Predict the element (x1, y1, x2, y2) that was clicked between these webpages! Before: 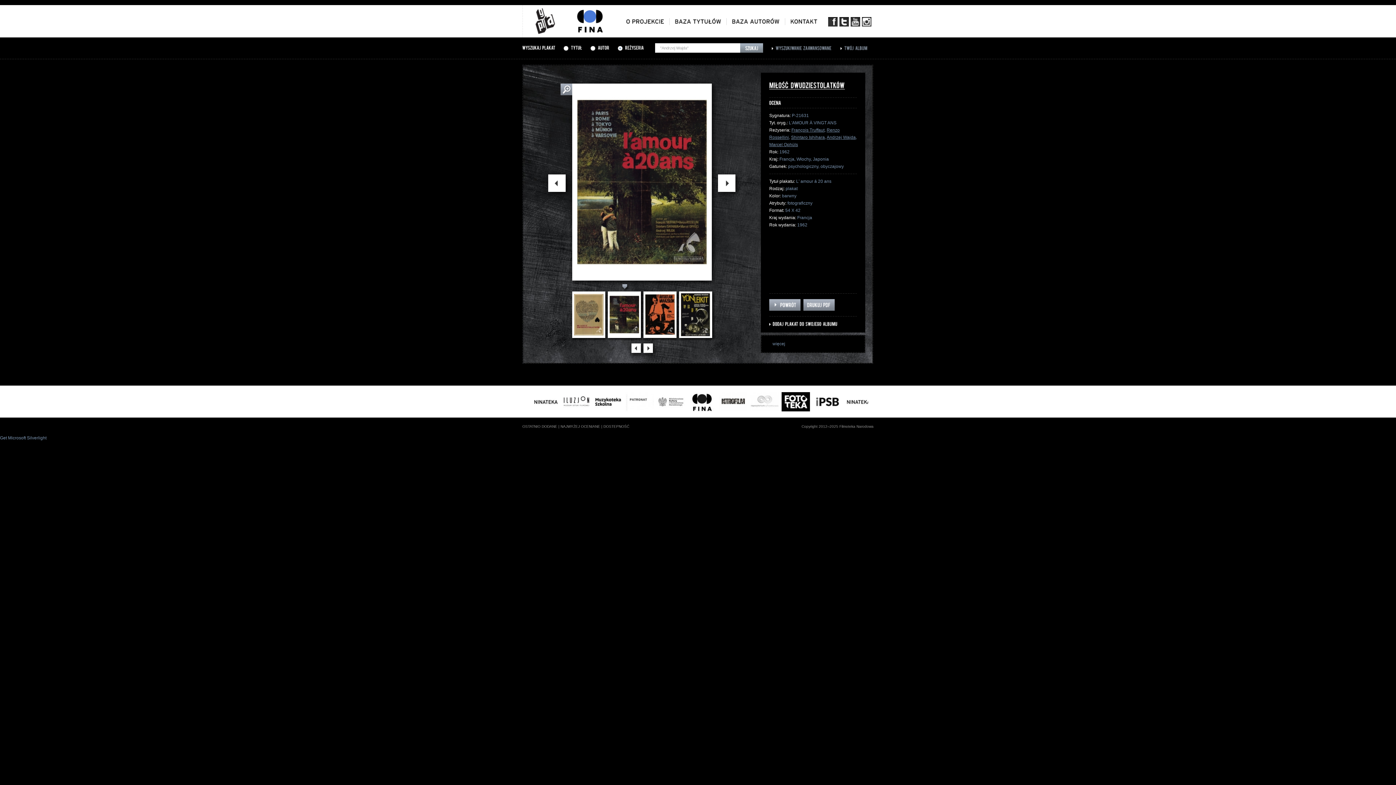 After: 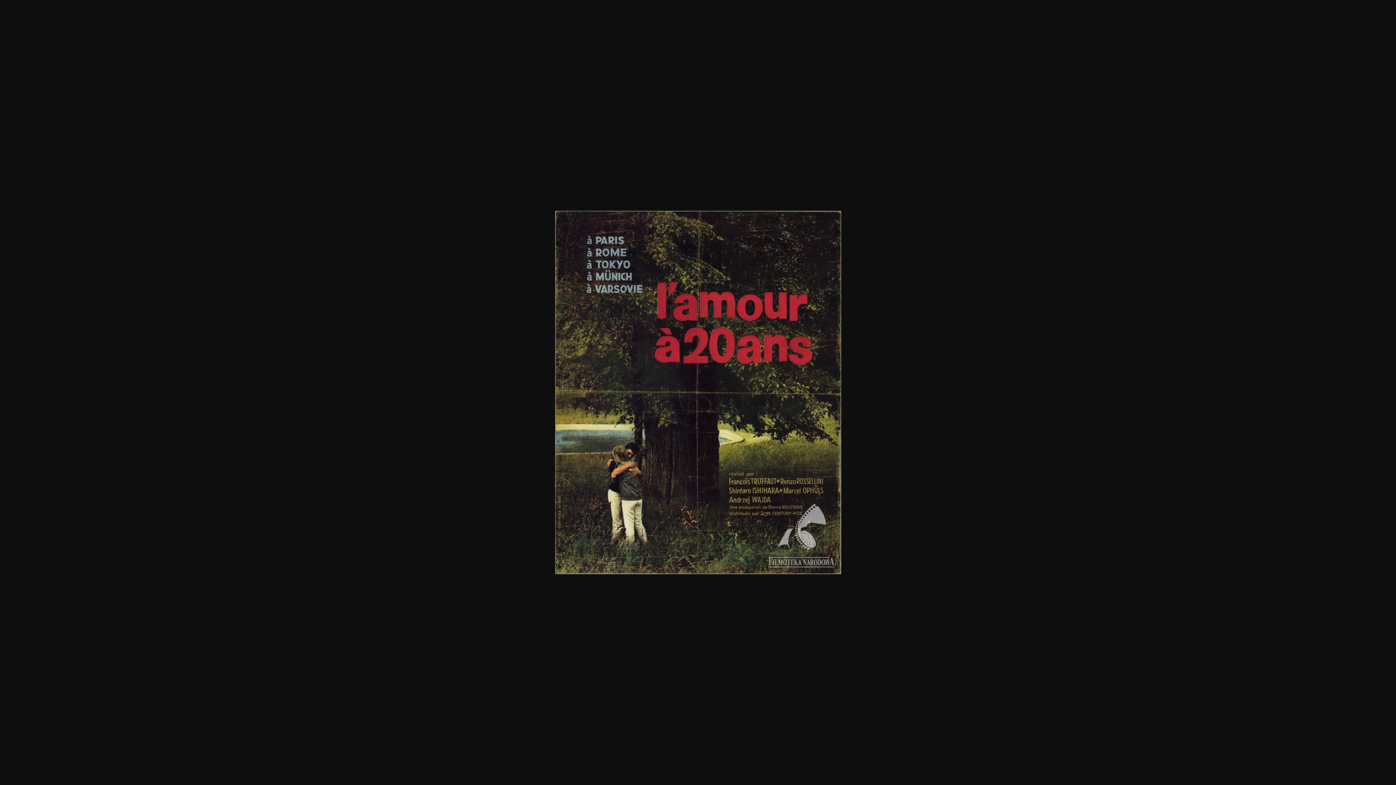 Action: bbox: (577, 271, 706, 276)